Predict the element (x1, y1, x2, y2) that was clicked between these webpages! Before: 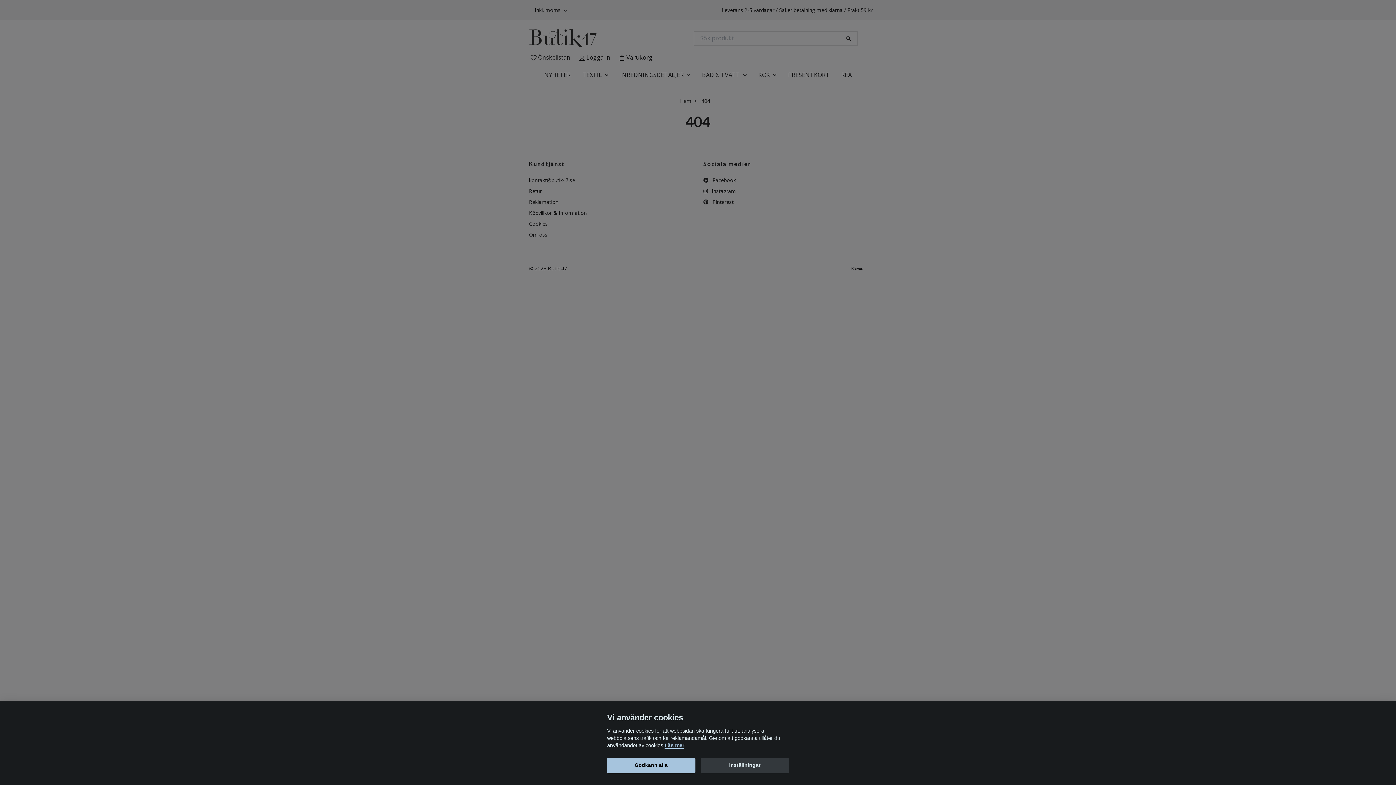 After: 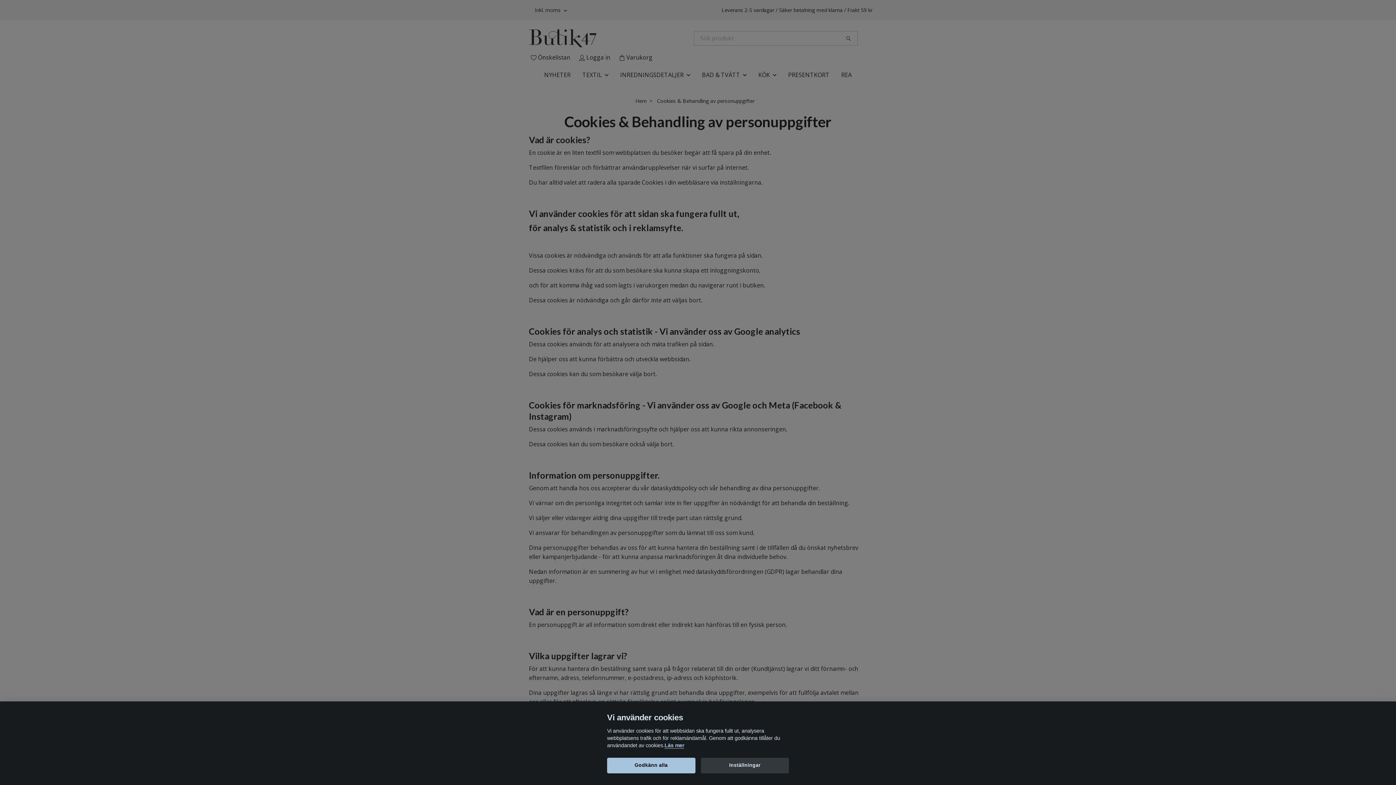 Action: bbox: (664, 743, 684, 749) label: Läs mer